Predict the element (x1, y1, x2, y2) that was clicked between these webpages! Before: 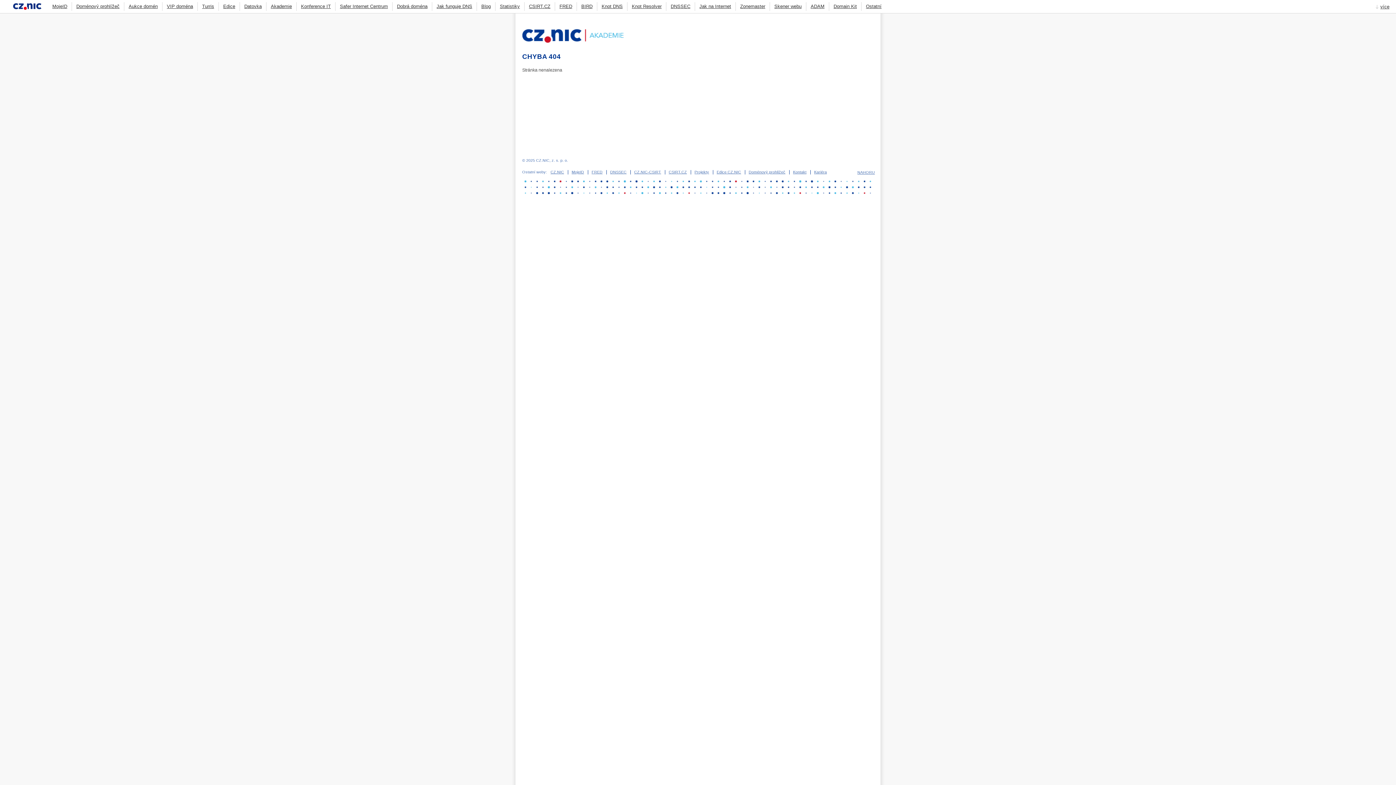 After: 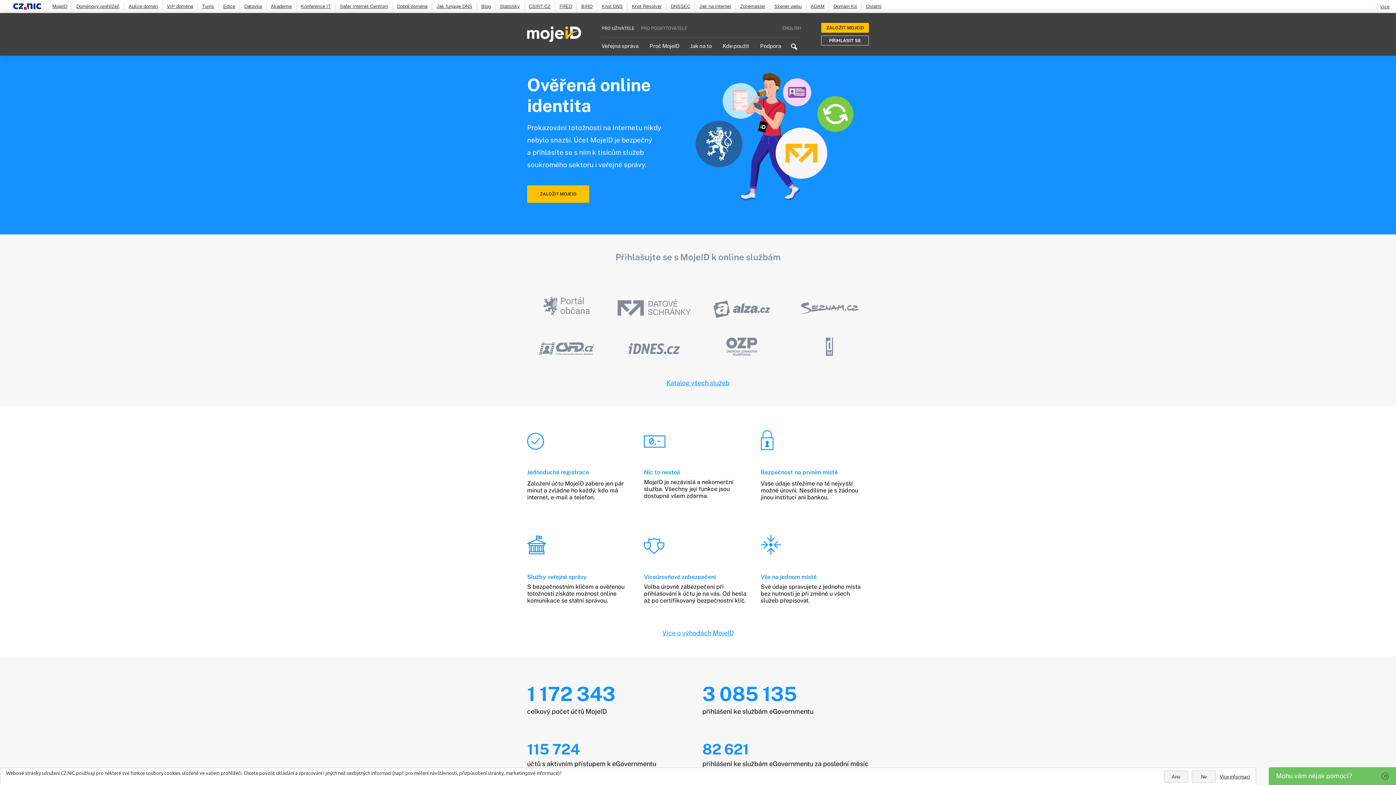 Action: label: MojeID bbox: (52, 3, 67, 9)